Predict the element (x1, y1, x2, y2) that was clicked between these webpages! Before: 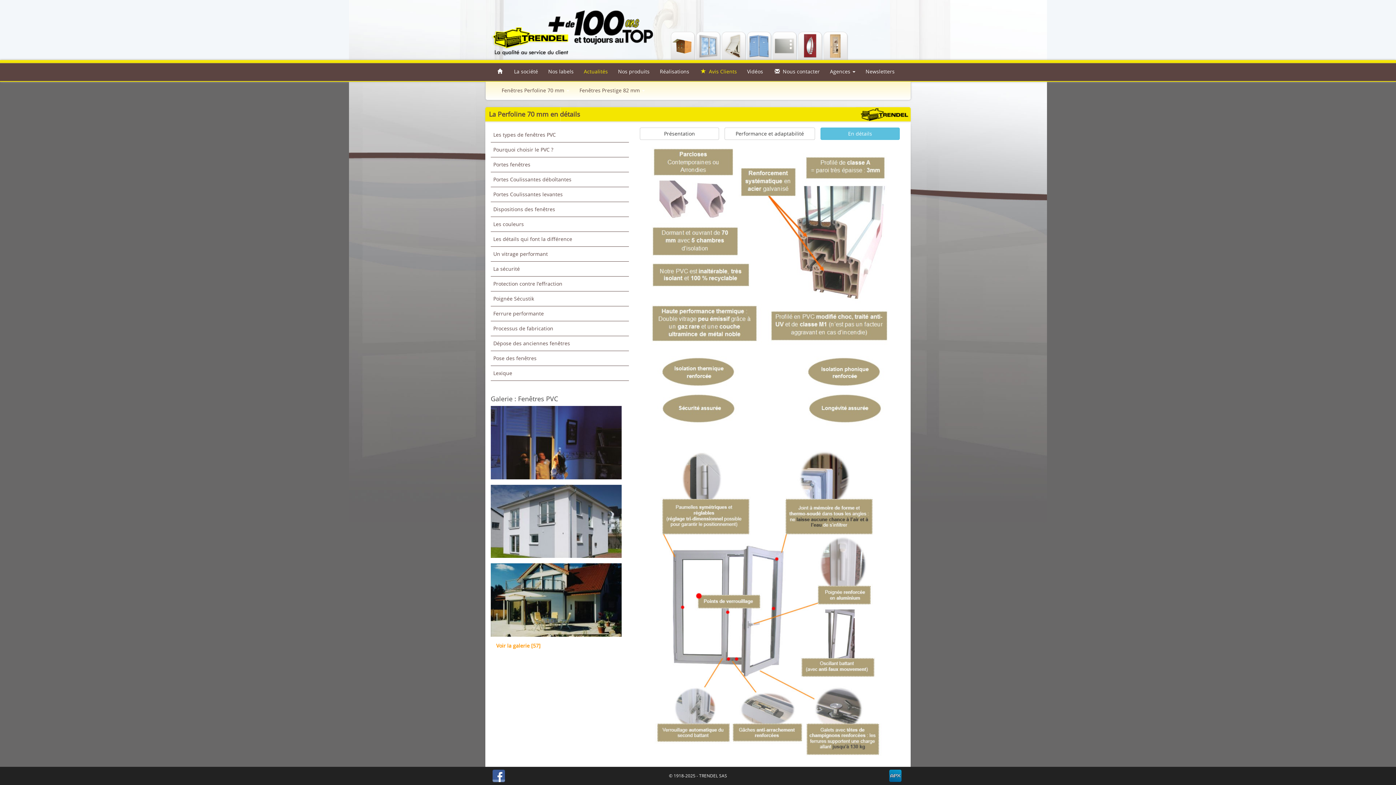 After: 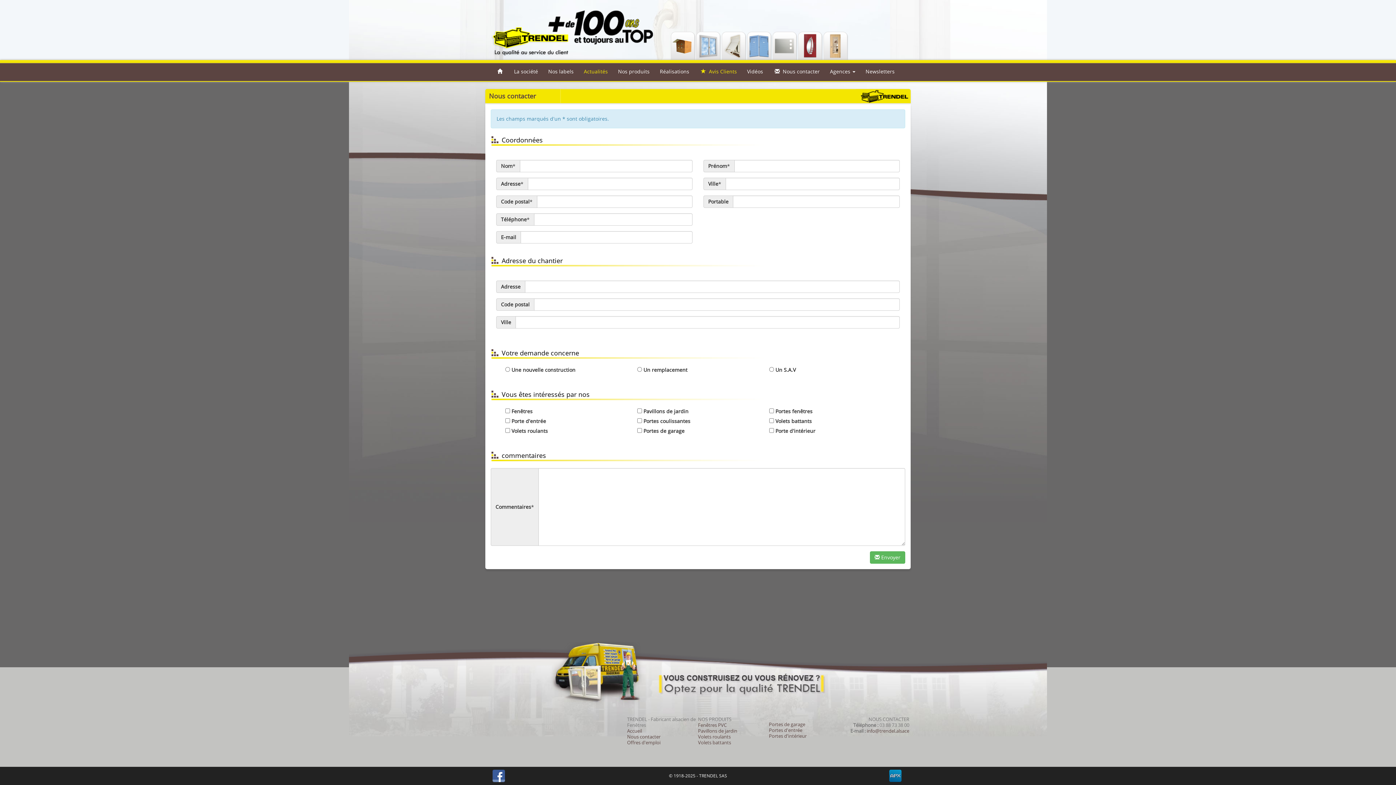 Action: bbox: (768, 60, 825, 81) label:    Nous contacter